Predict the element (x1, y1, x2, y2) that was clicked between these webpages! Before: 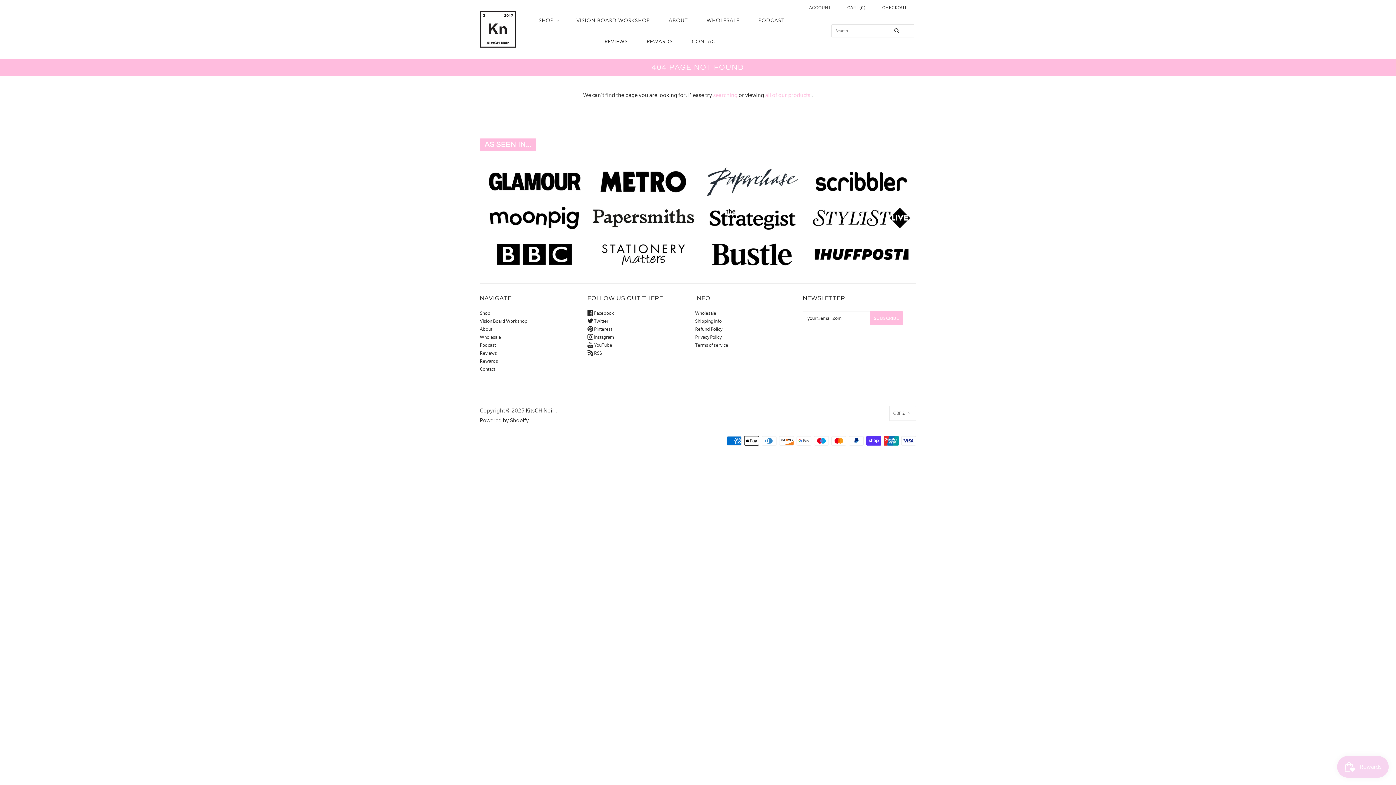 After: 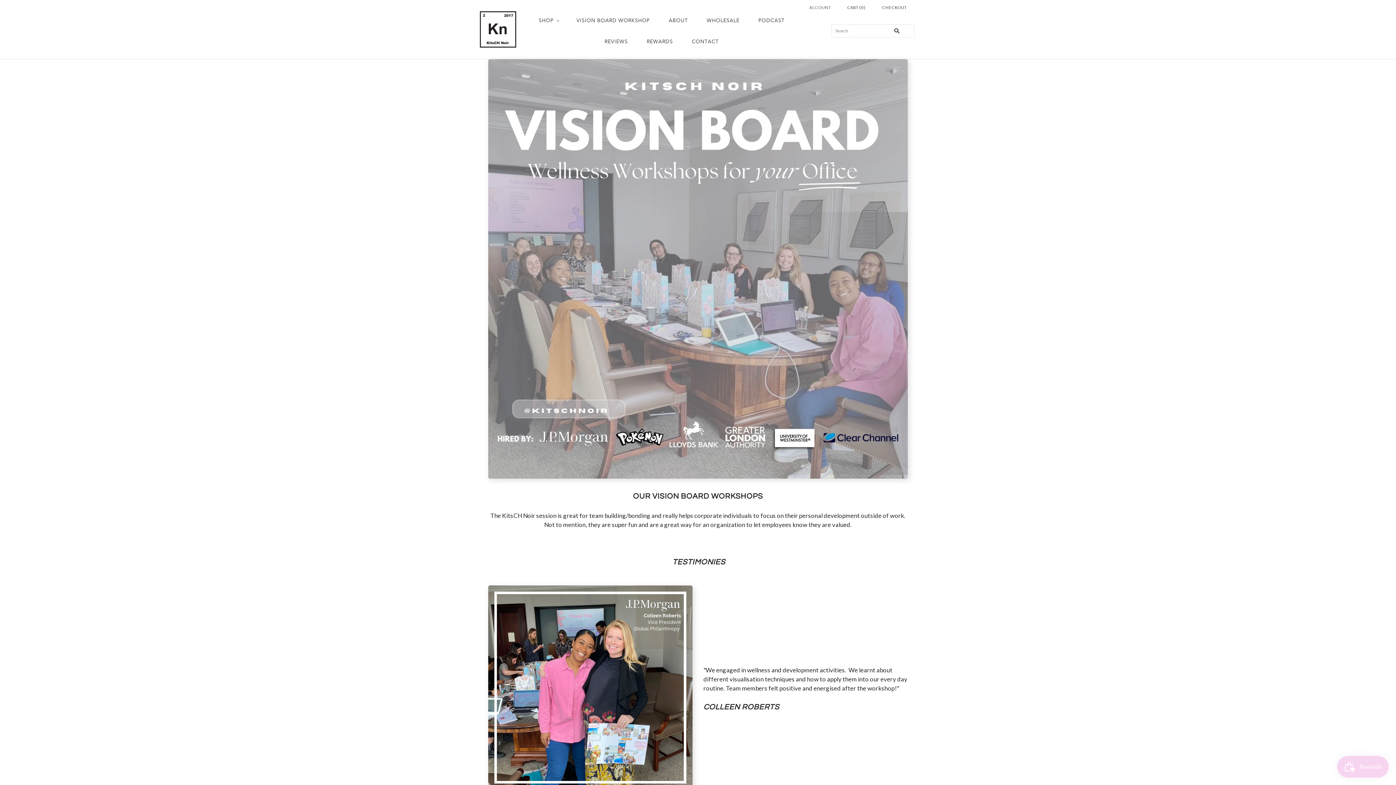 Action: bbox: (567, 9, 659, 30) label: VISION BOARD WORKSHOP